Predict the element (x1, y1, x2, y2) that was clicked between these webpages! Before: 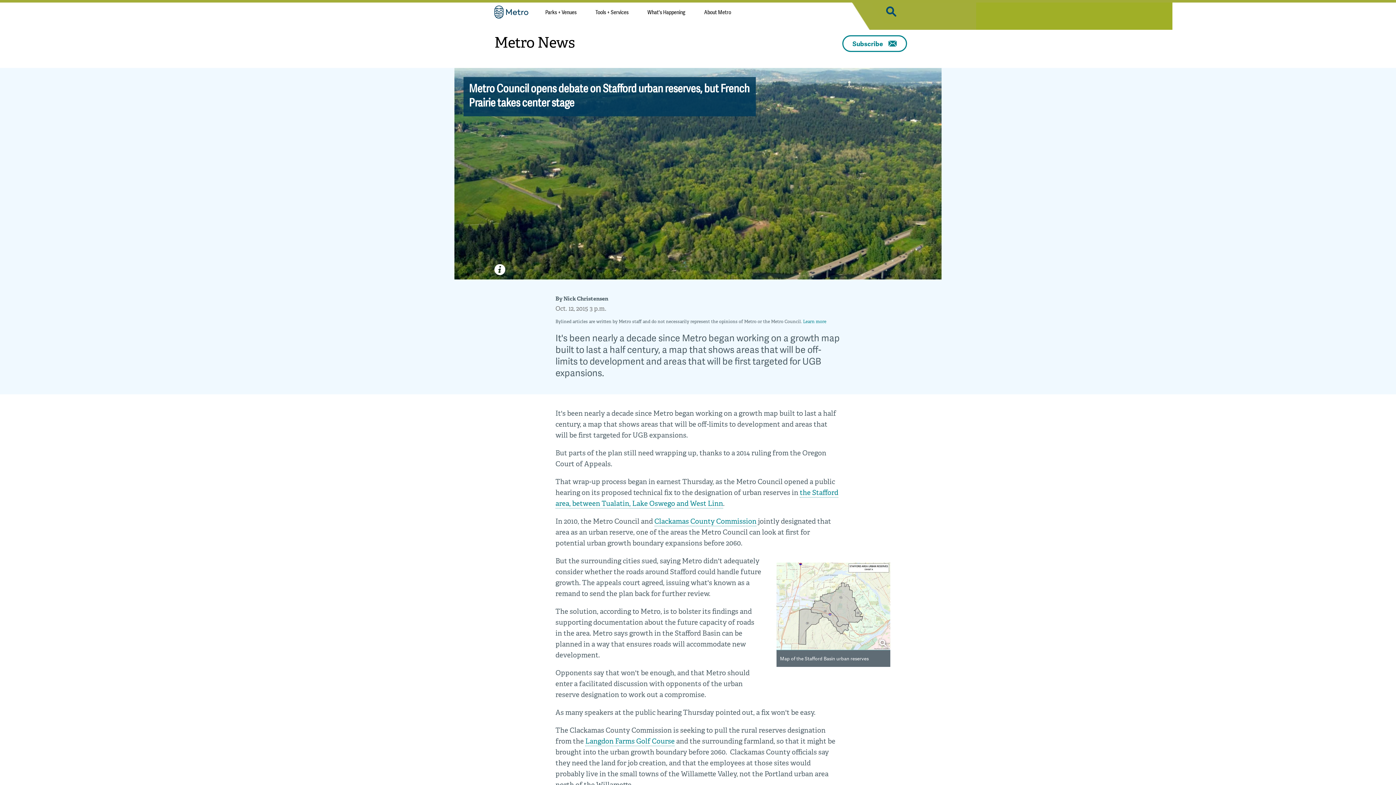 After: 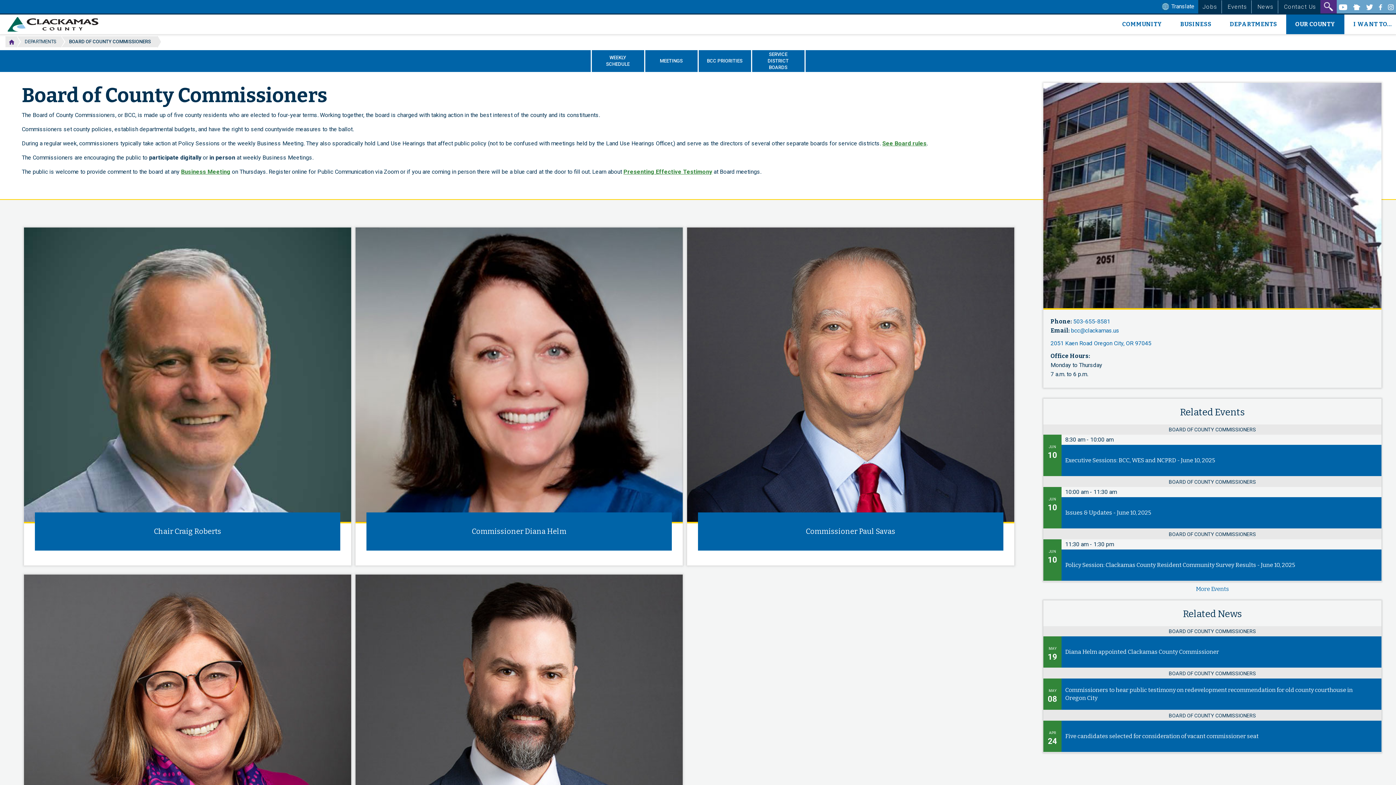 Action: label: Clackamas County Commission bbox: (654, 517, 756, 526)